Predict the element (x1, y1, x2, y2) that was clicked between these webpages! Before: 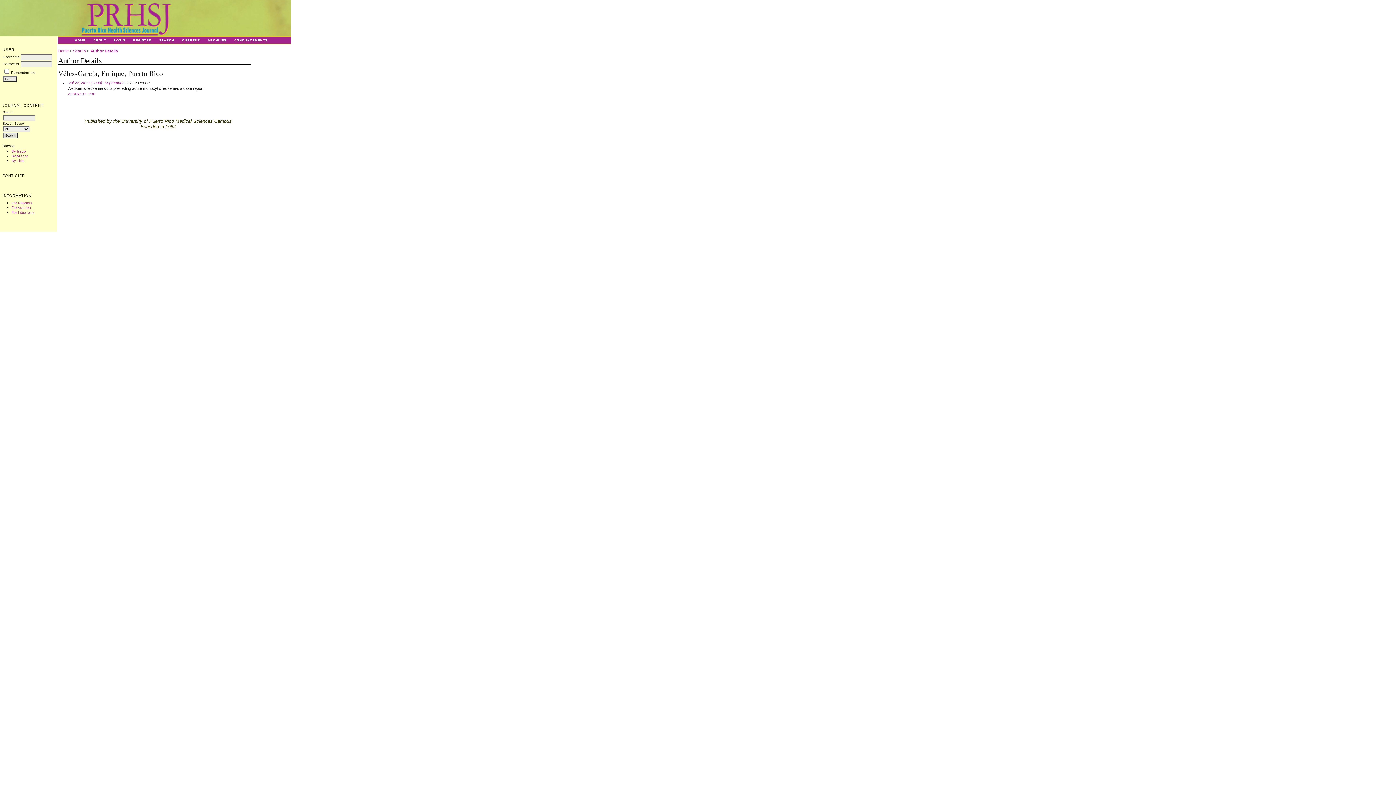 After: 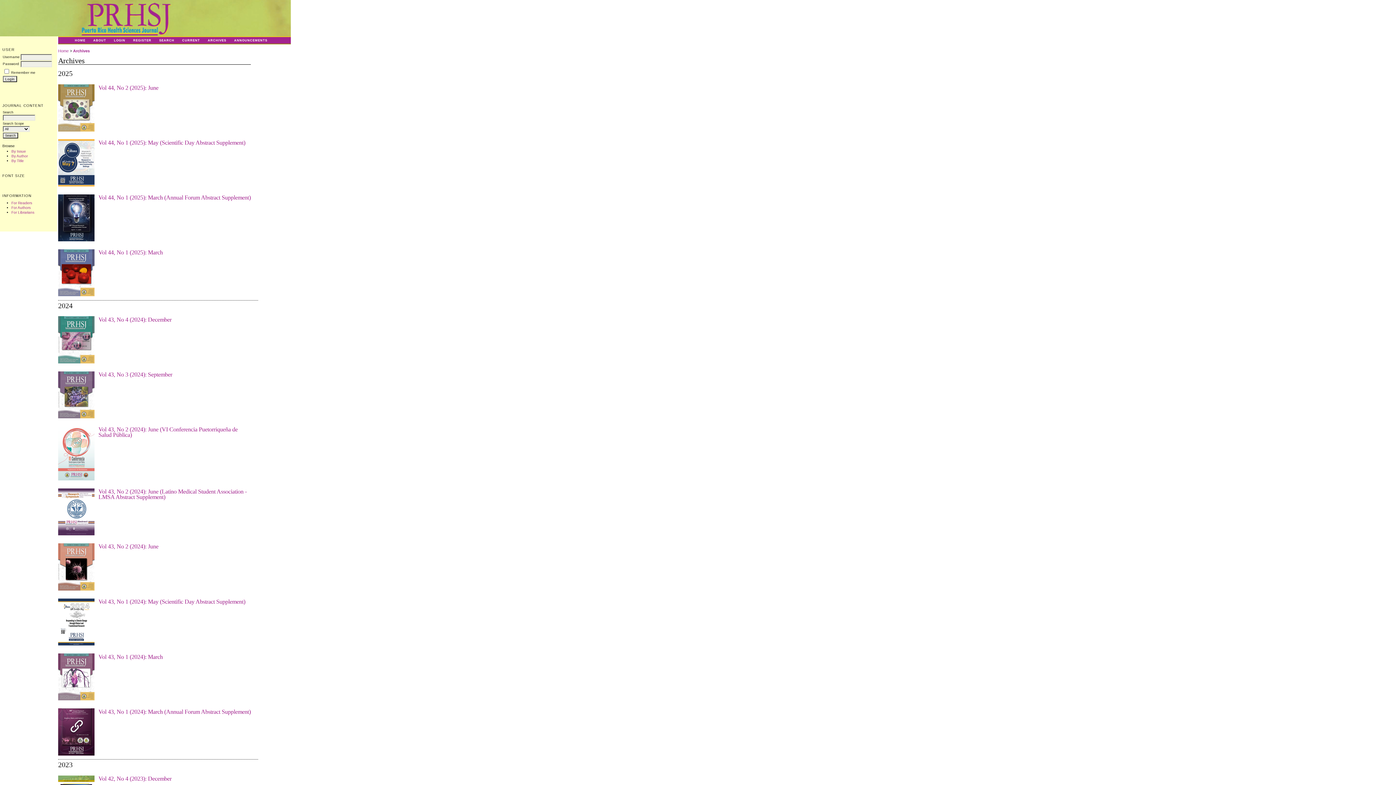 Action: label: ARCHIVES bbox: (207, 38, 226, 42)